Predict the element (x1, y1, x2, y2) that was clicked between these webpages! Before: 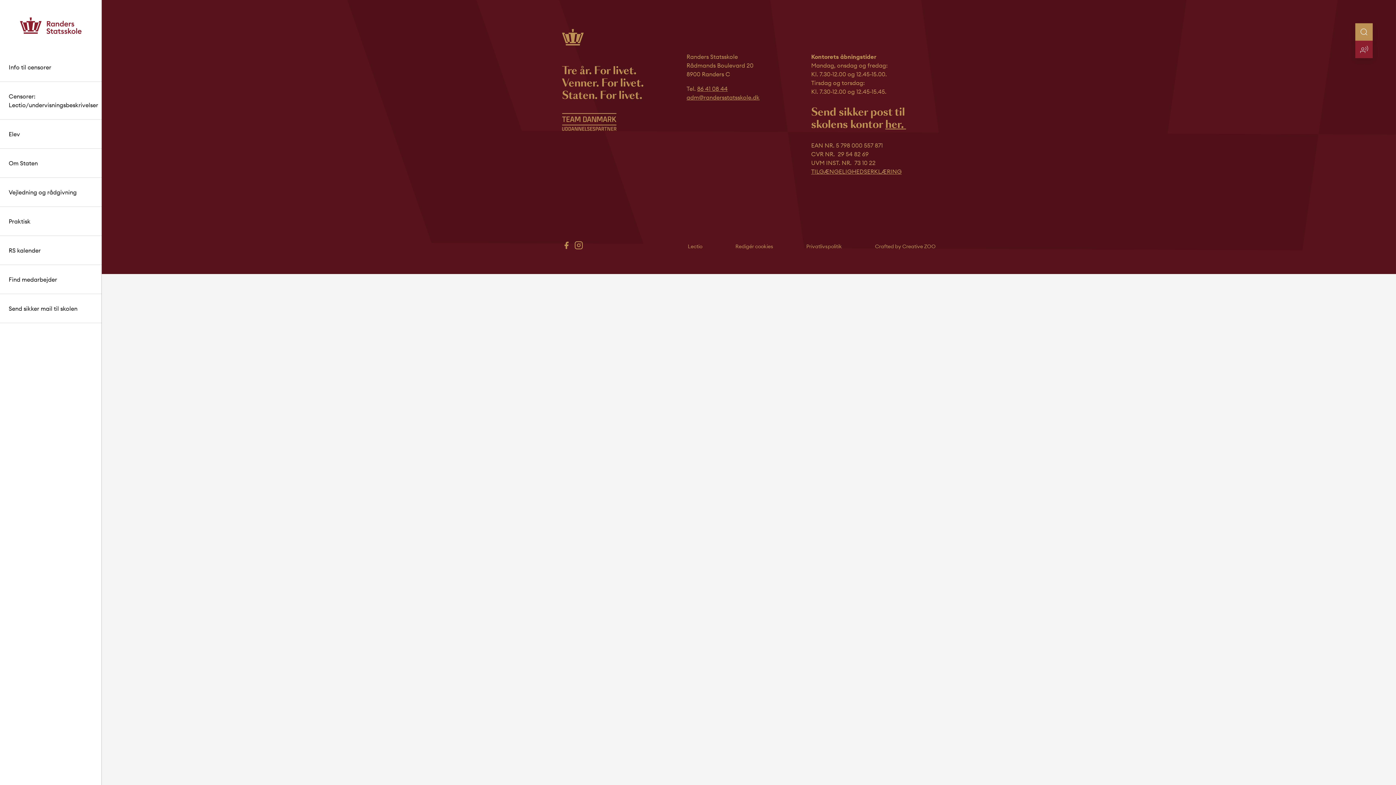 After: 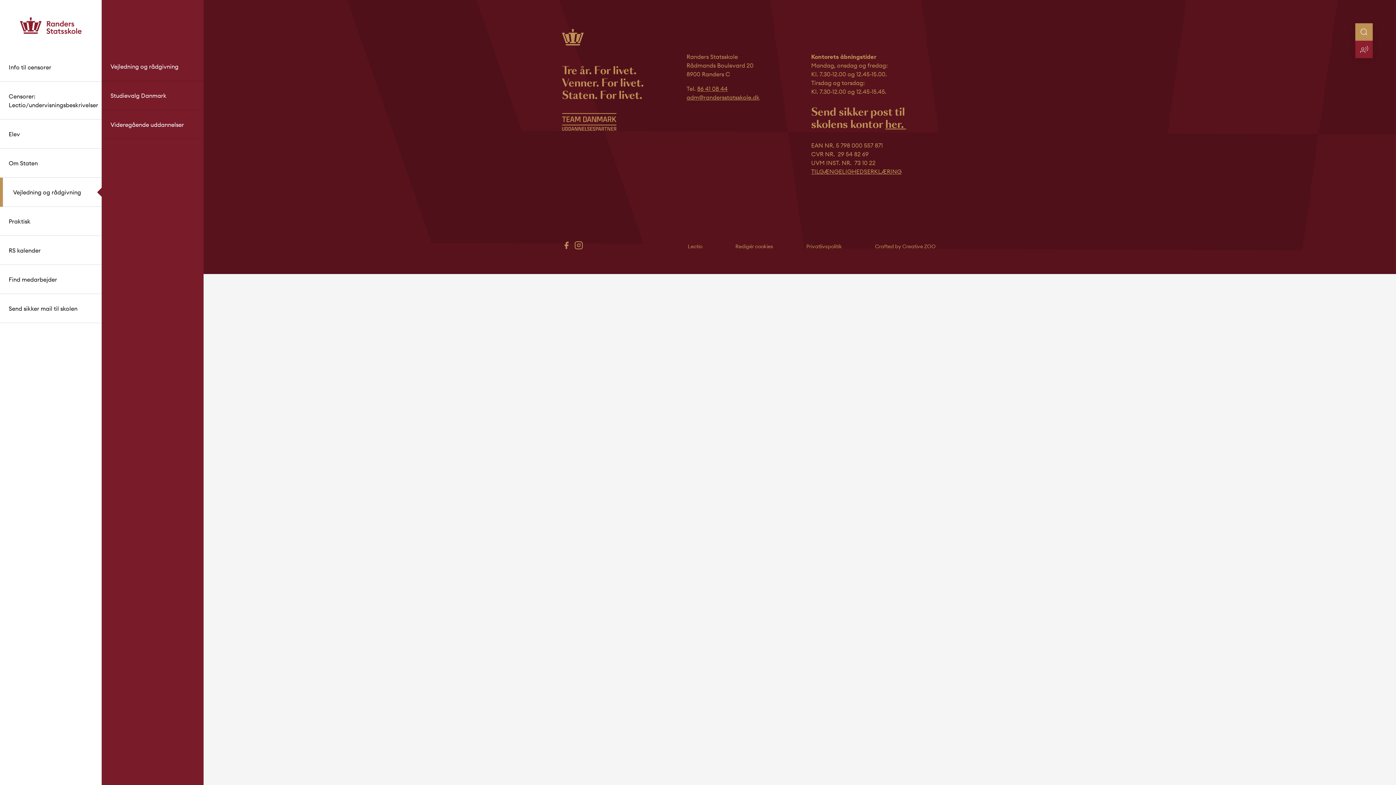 Action: label: Vejledning og rådgivning bbox: (0, 177, 101, 206)